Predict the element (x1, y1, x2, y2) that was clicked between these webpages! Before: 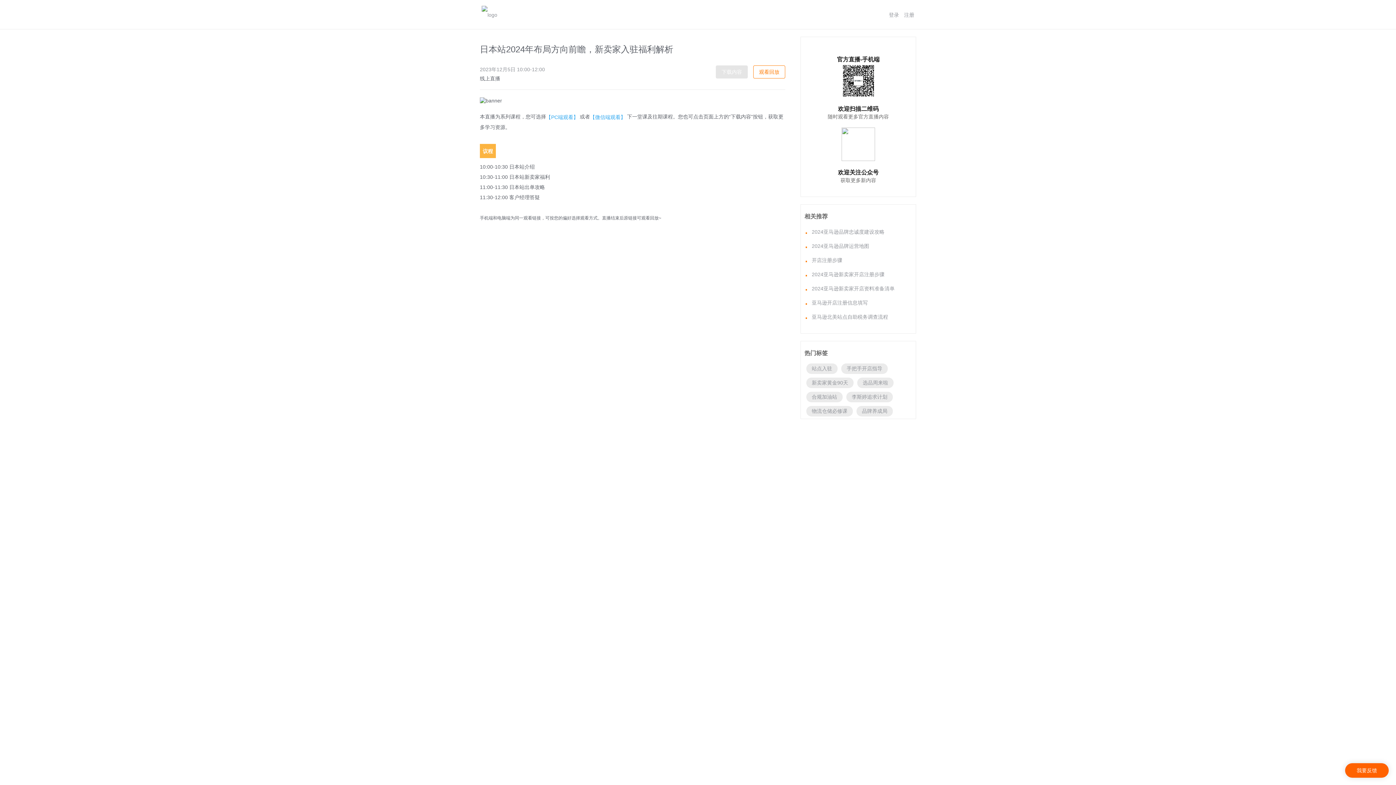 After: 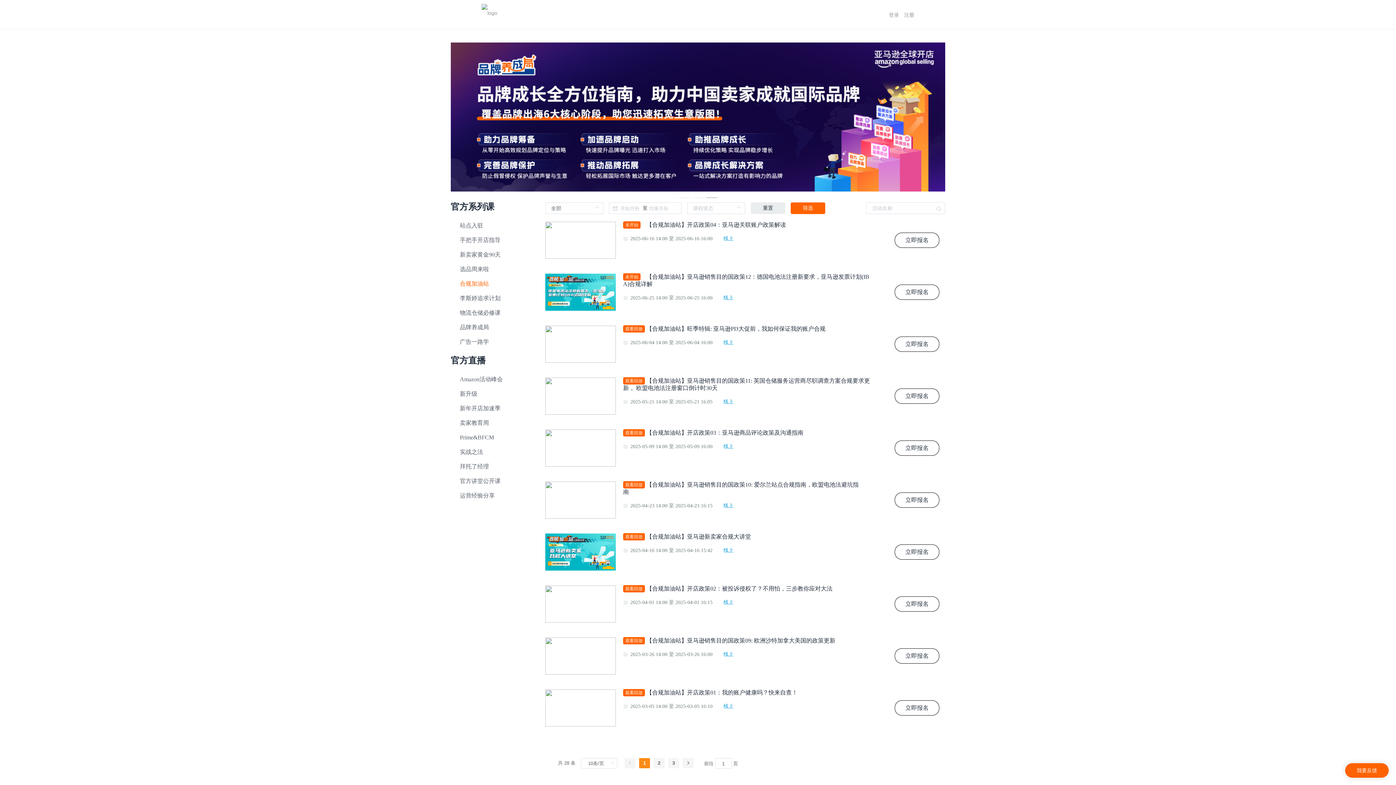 Action: bbox: (812, 393, 837, 400) label: 合规加油站